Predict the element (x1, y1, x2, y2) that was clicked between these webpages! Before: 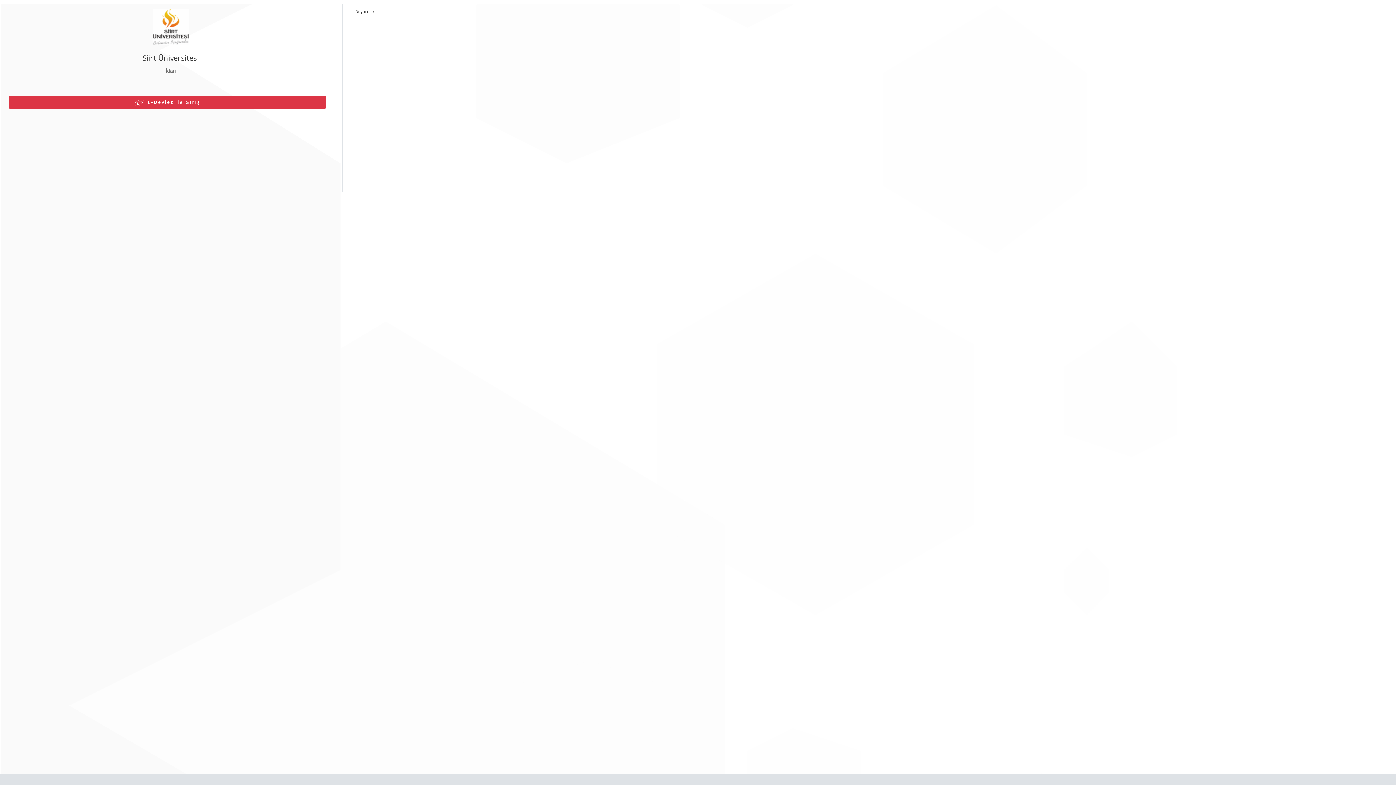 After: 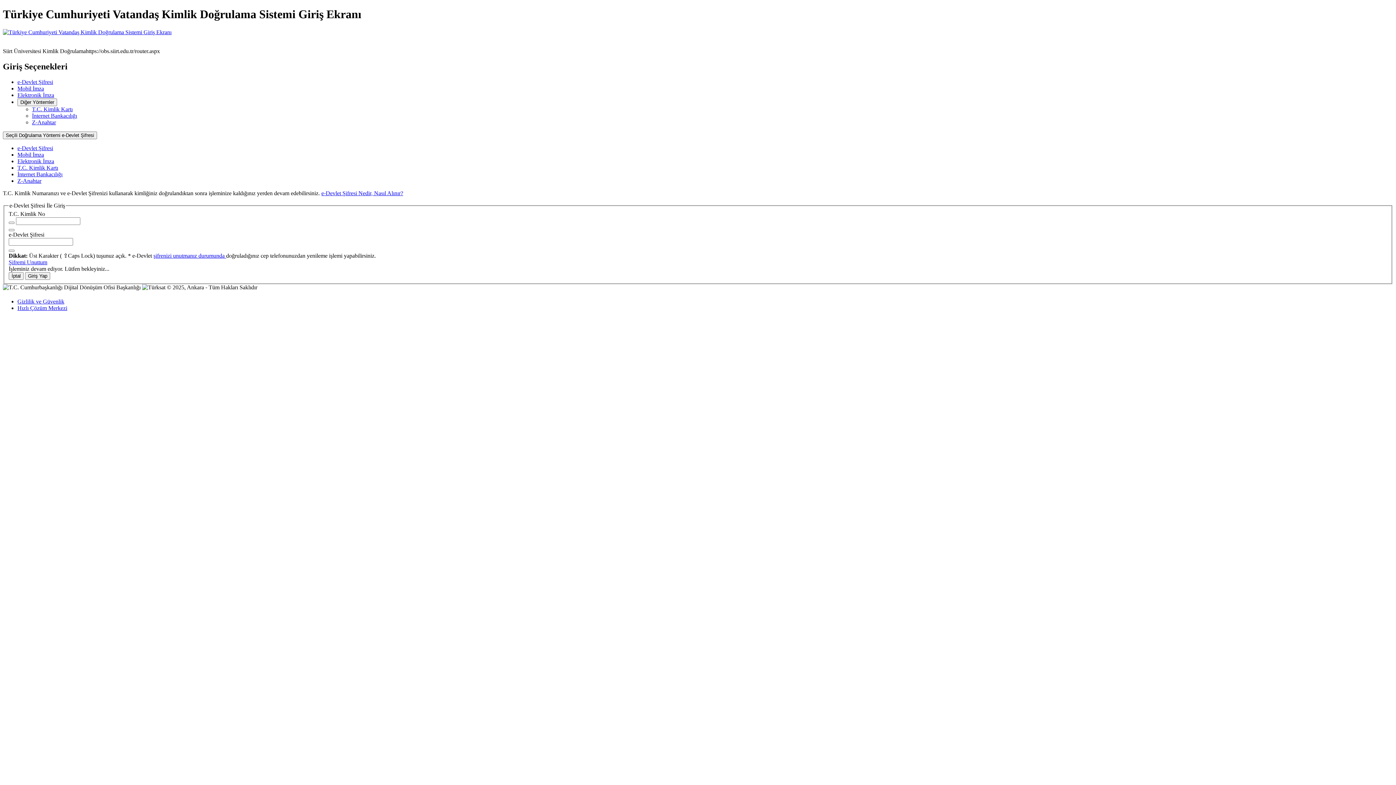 Action: bbox: (8, 96, 326, 108) label:   E-Devlet İle Giriş